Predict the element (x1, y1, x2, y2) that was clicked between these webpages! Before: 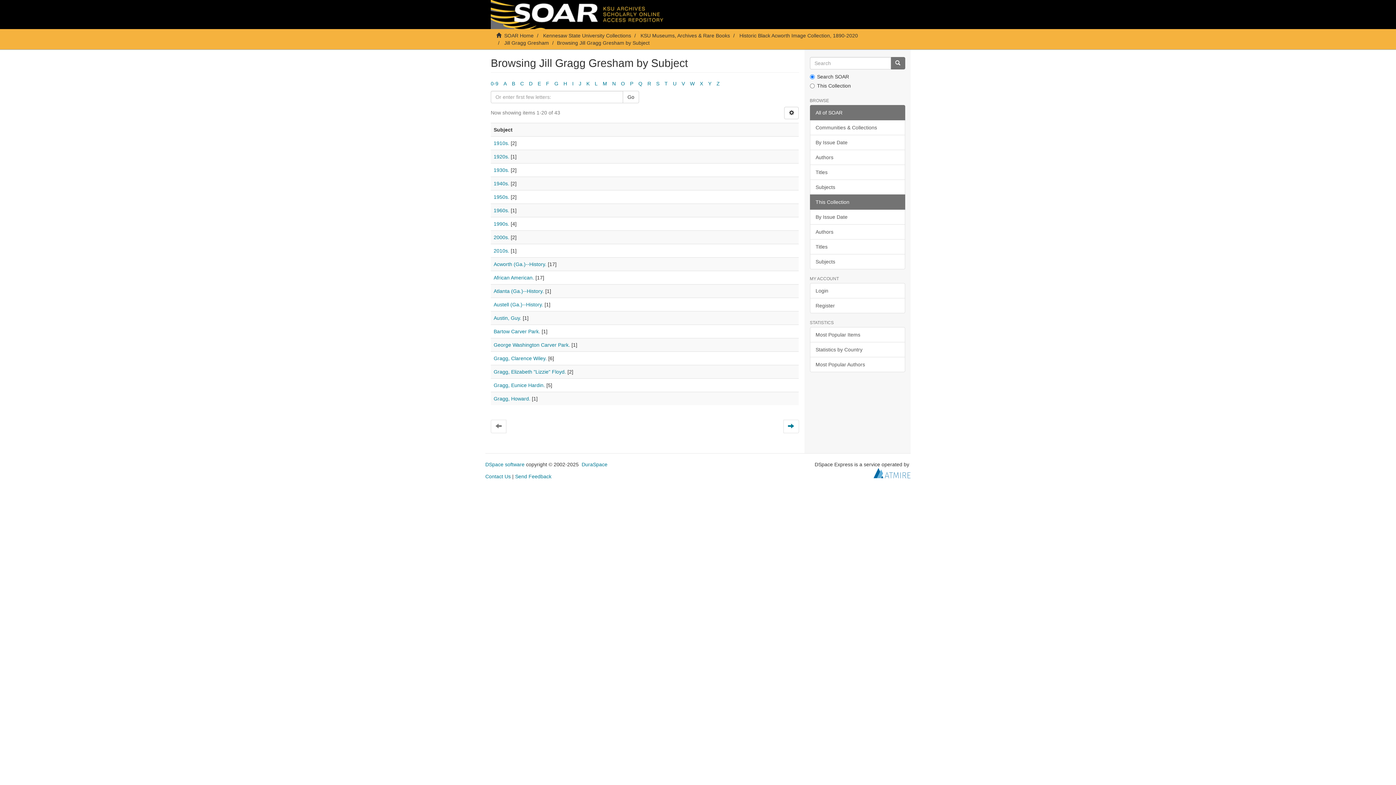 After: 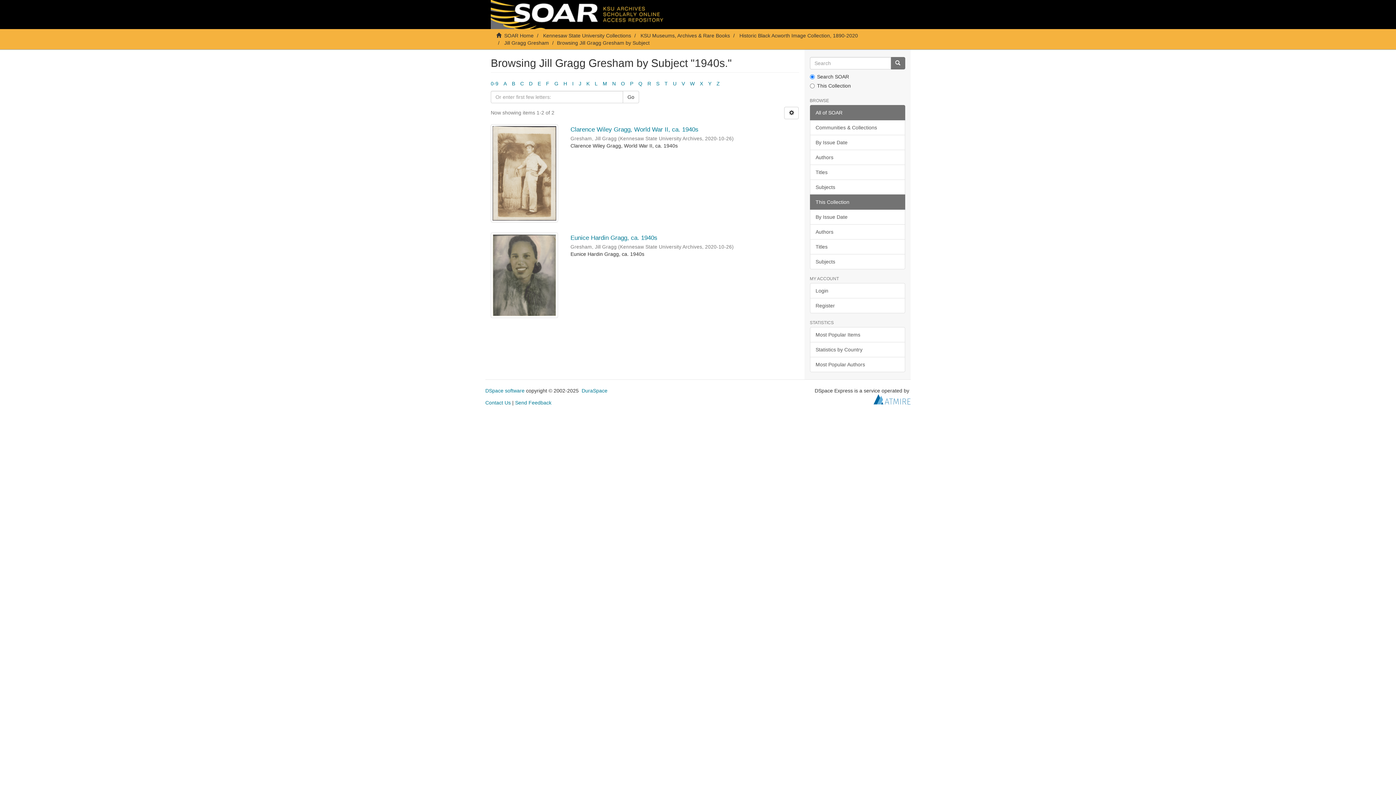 Action: bbox: (493, 180, 509, 186) label: 1940s.